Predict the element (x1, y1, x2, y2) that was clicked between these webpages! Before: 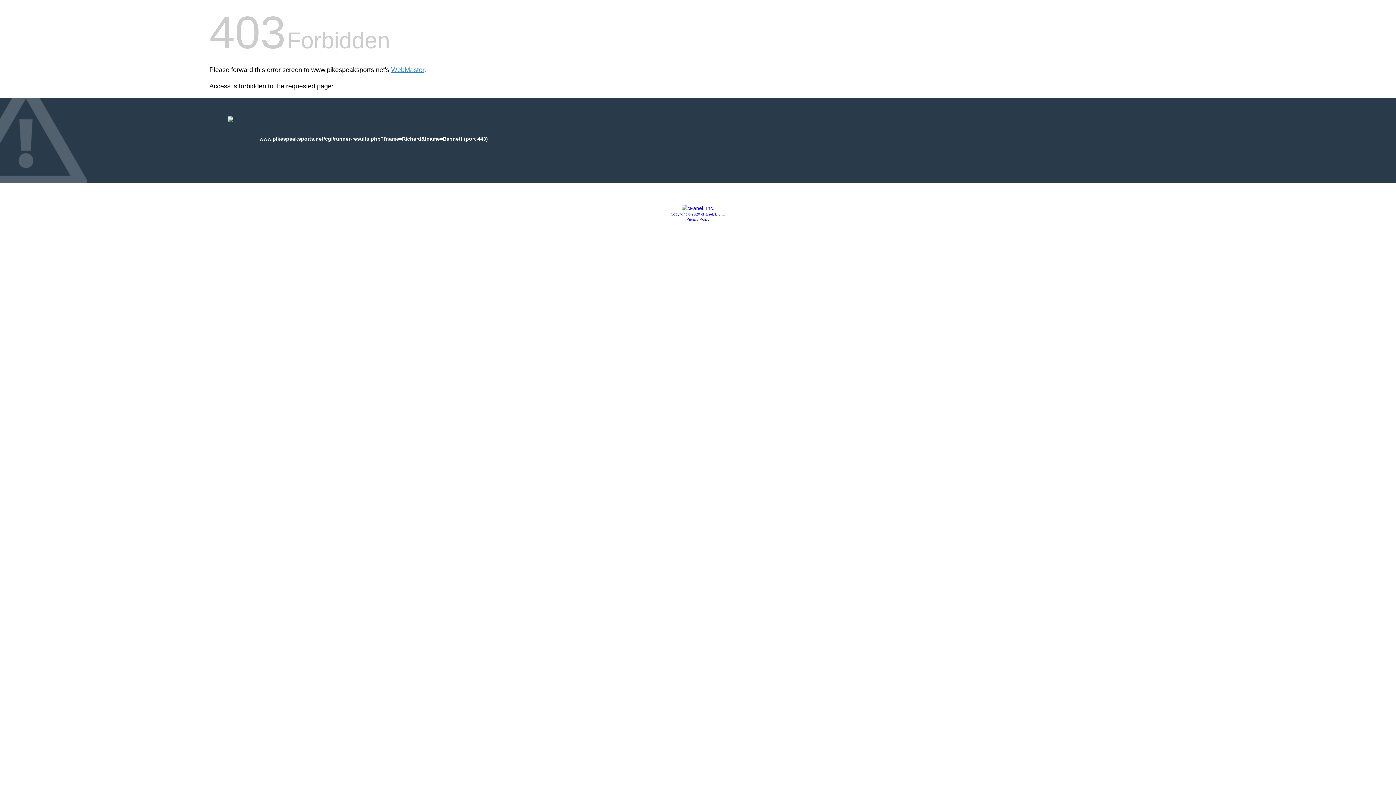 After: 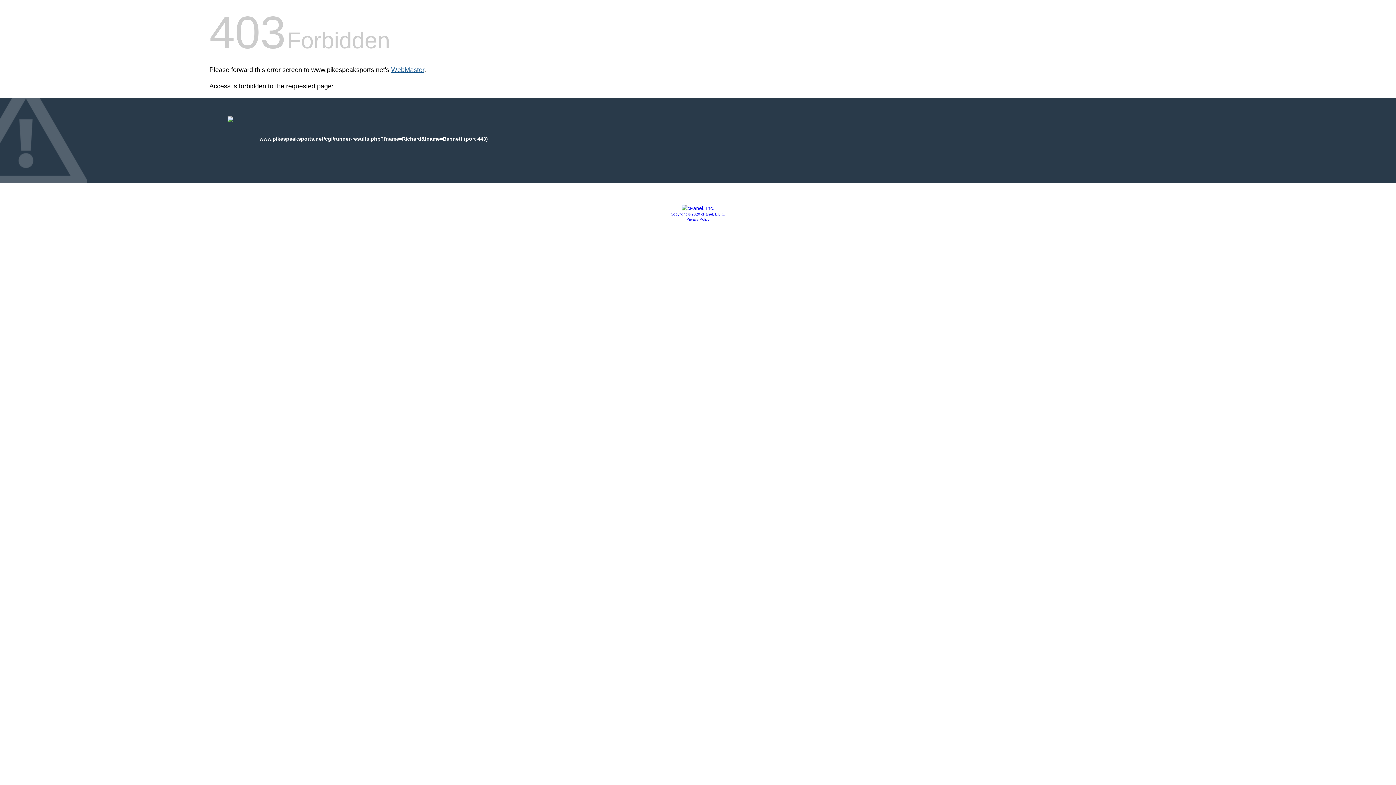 Action: bbox: (391, 66, 424, 73) label: WebMaster